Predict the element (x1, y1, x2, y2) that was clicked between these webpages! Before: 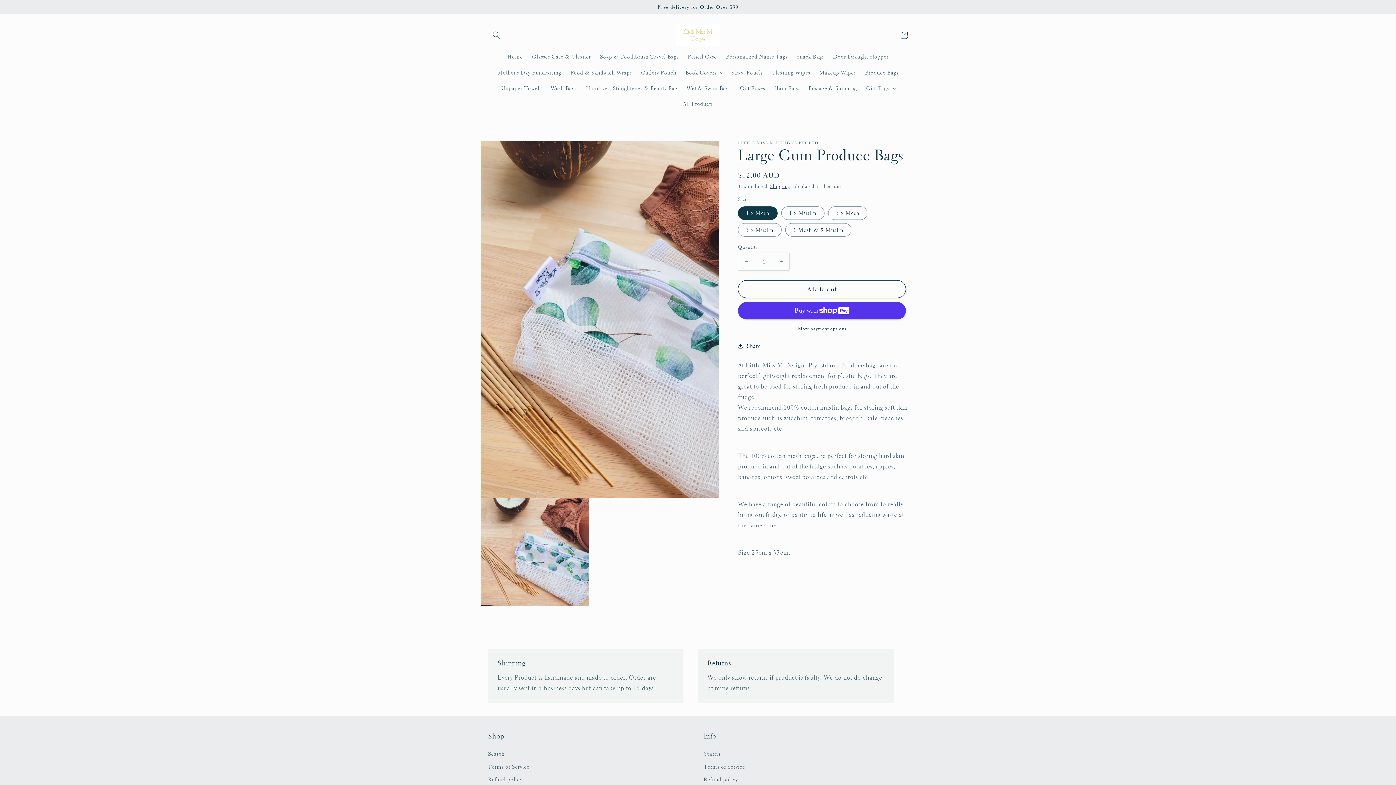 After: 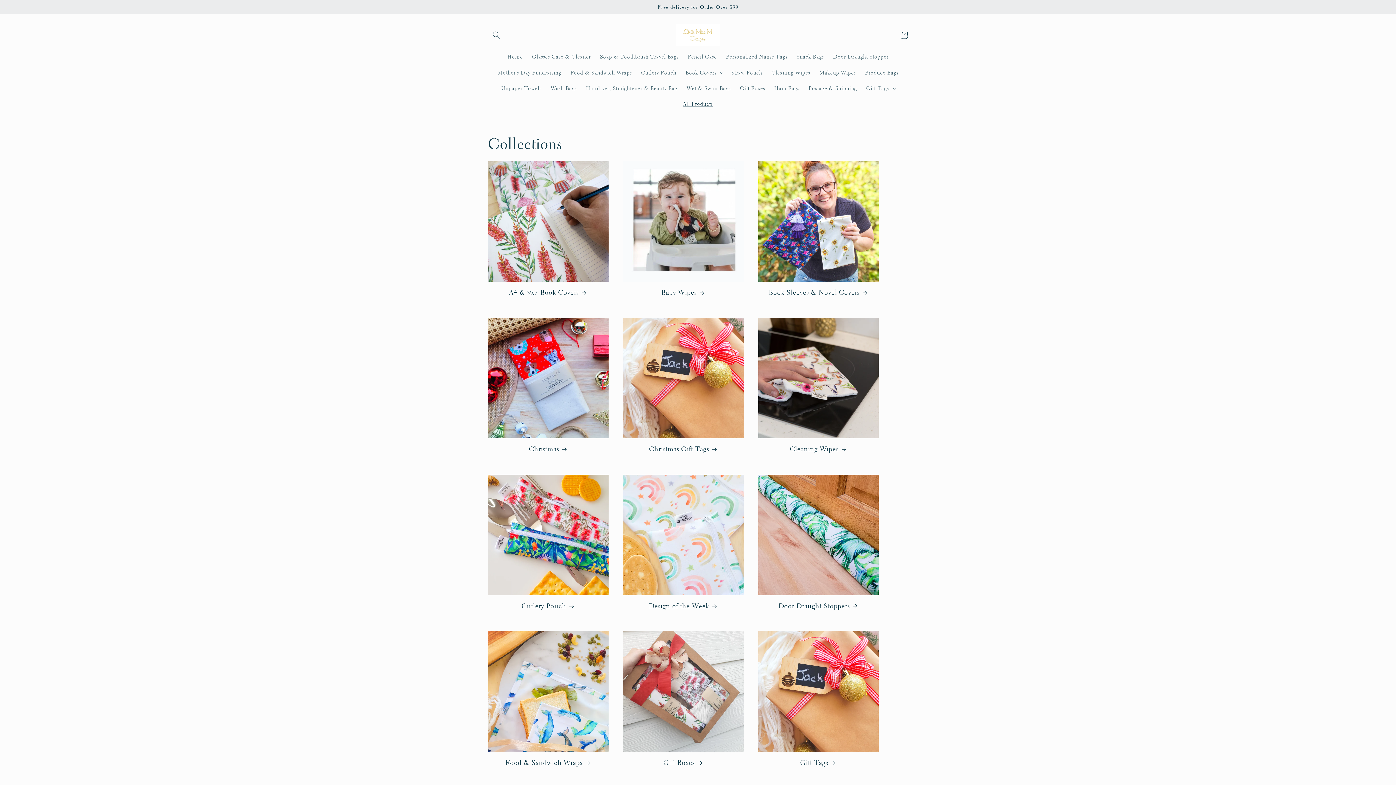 Action: bbox: (678, 96, 717, 111) label: All Products